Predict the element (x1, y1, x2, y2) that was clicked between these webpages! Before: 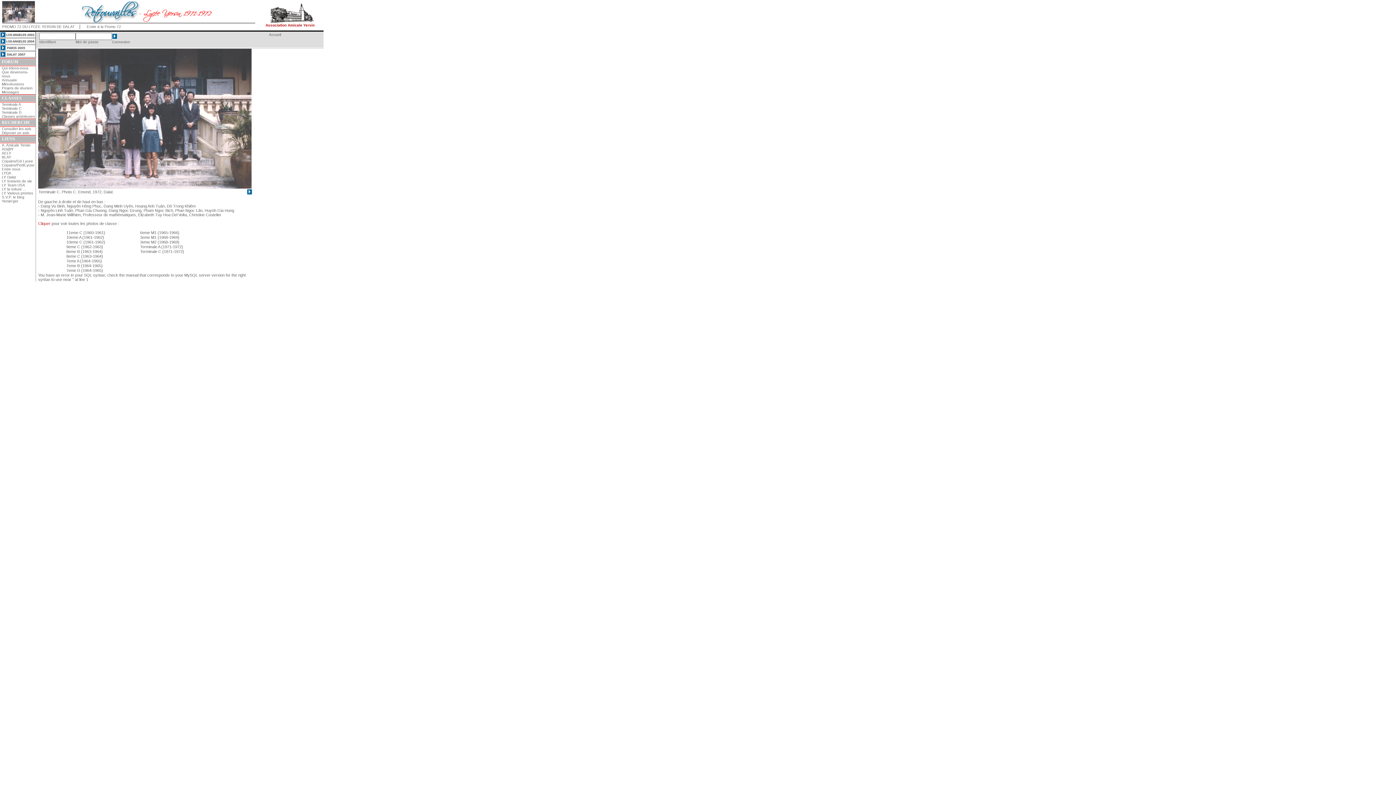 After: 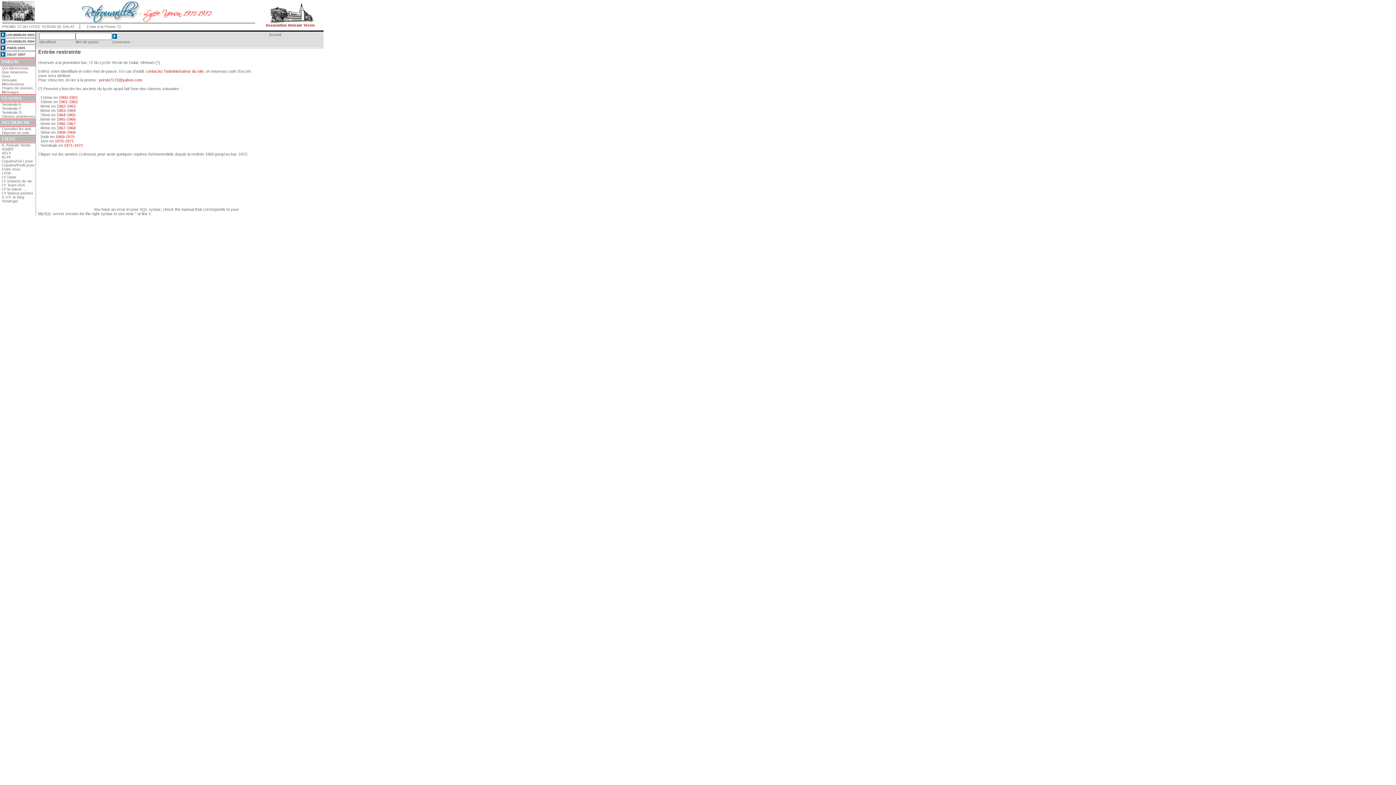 Action: bbox: (1, 90, 18, 94) label: Messages